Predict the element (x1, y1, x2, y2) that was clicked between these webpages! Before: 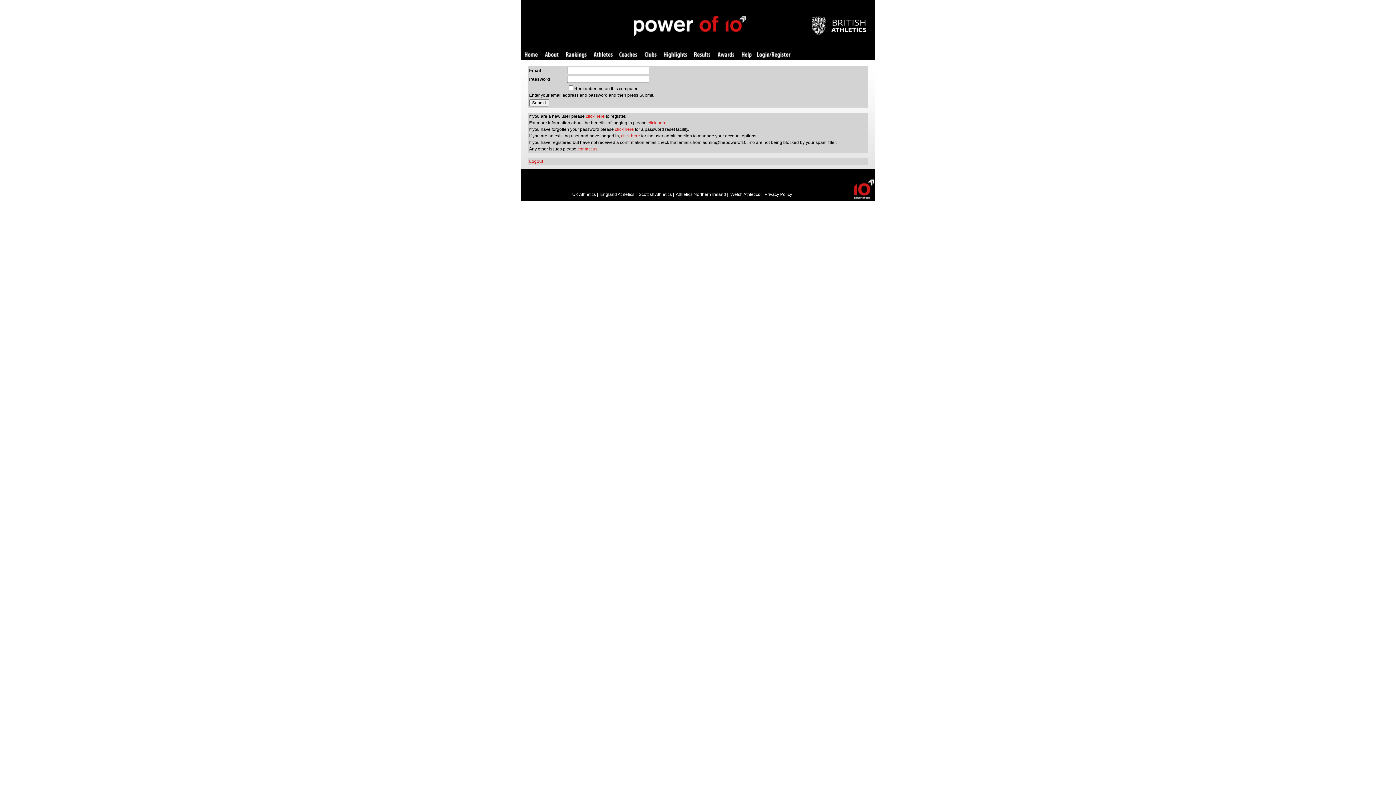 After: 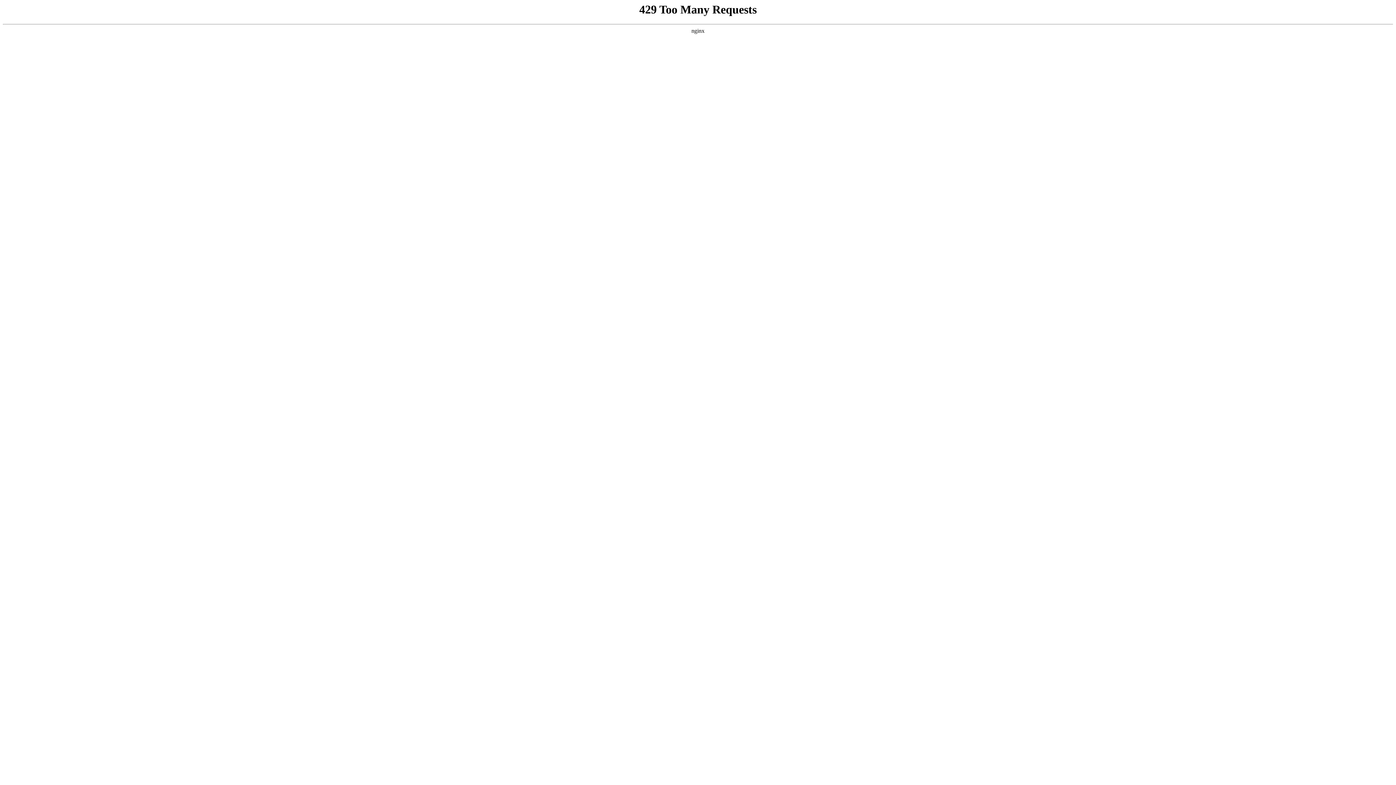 Action: bbox: (811, 30, 866, 36)